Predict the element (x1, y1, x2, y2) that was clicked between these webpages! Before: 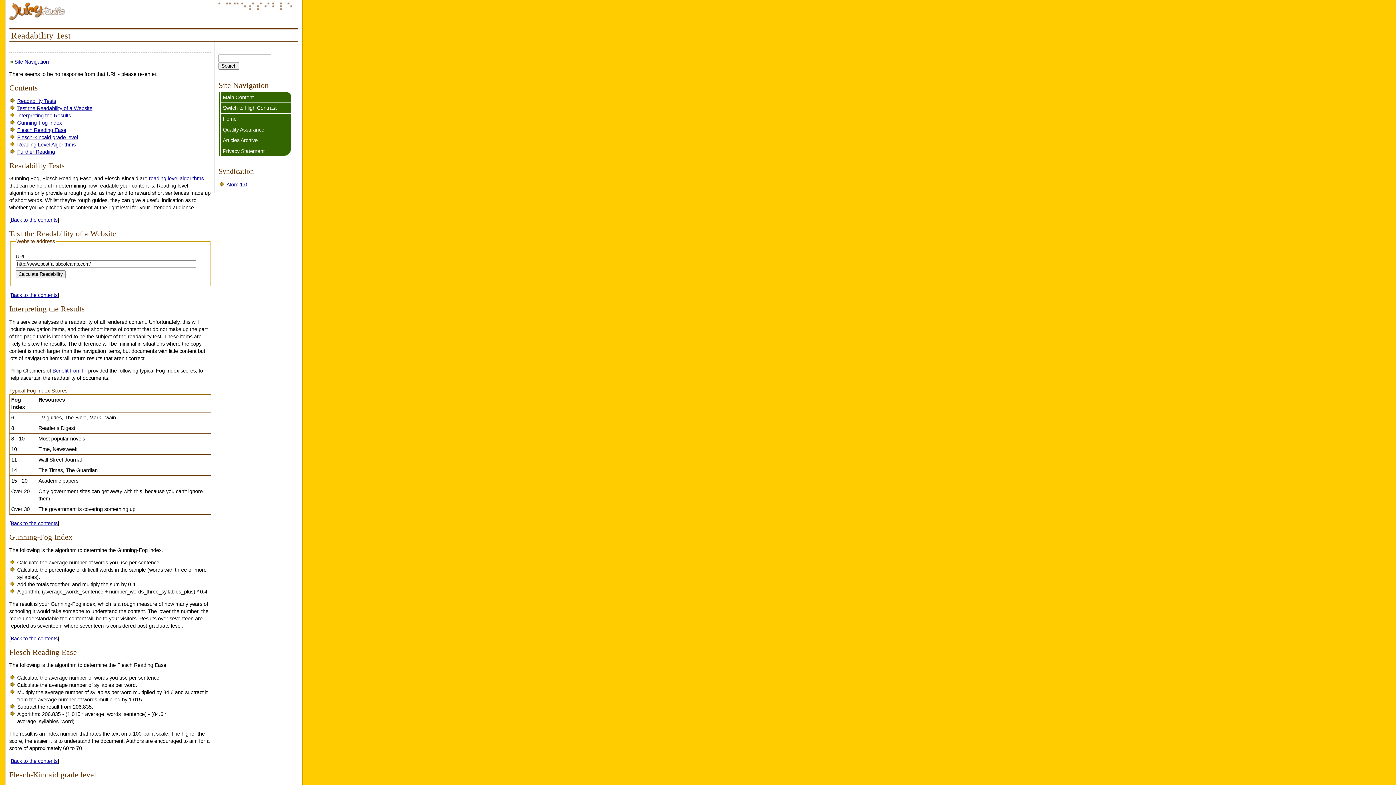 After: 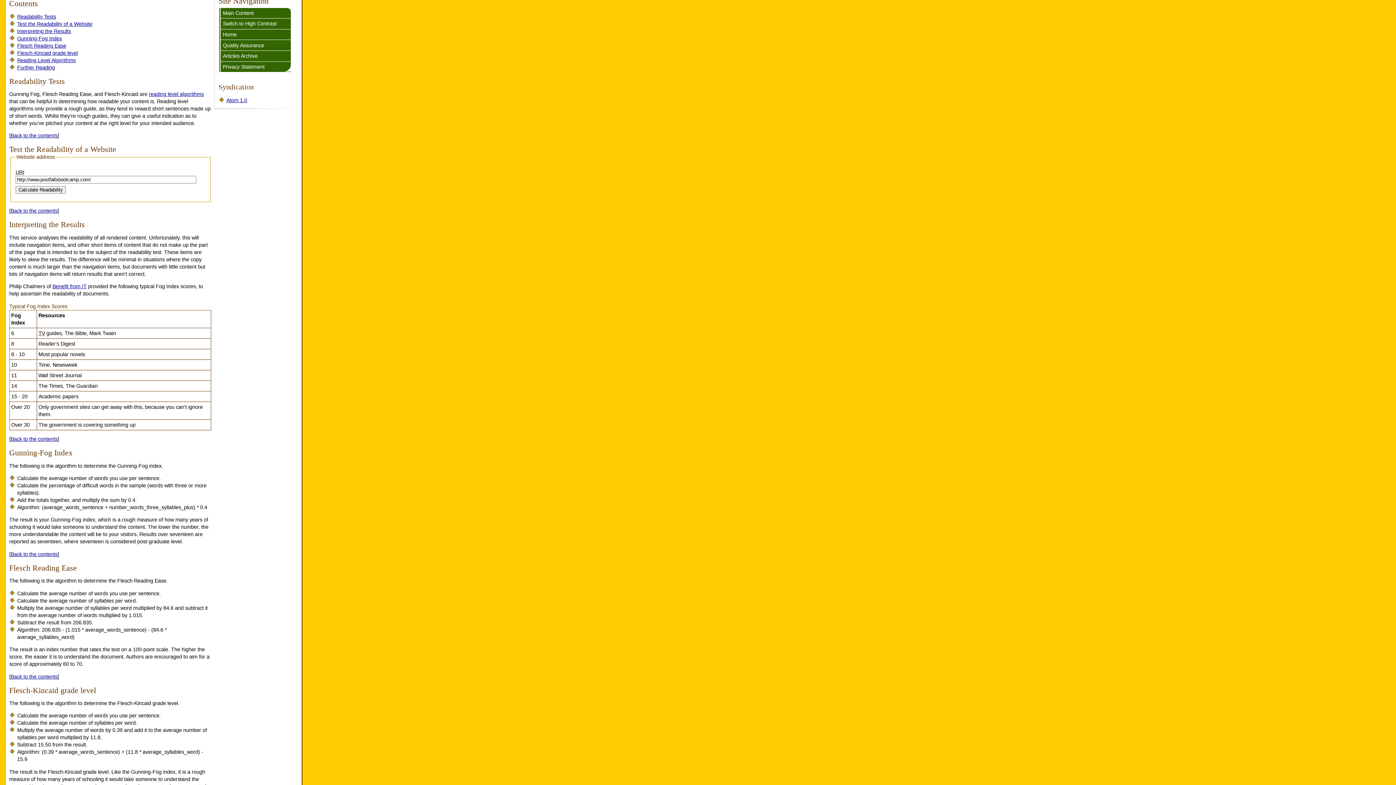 Action: label: Back to the contents bbox: (10, 217, 57, 223)